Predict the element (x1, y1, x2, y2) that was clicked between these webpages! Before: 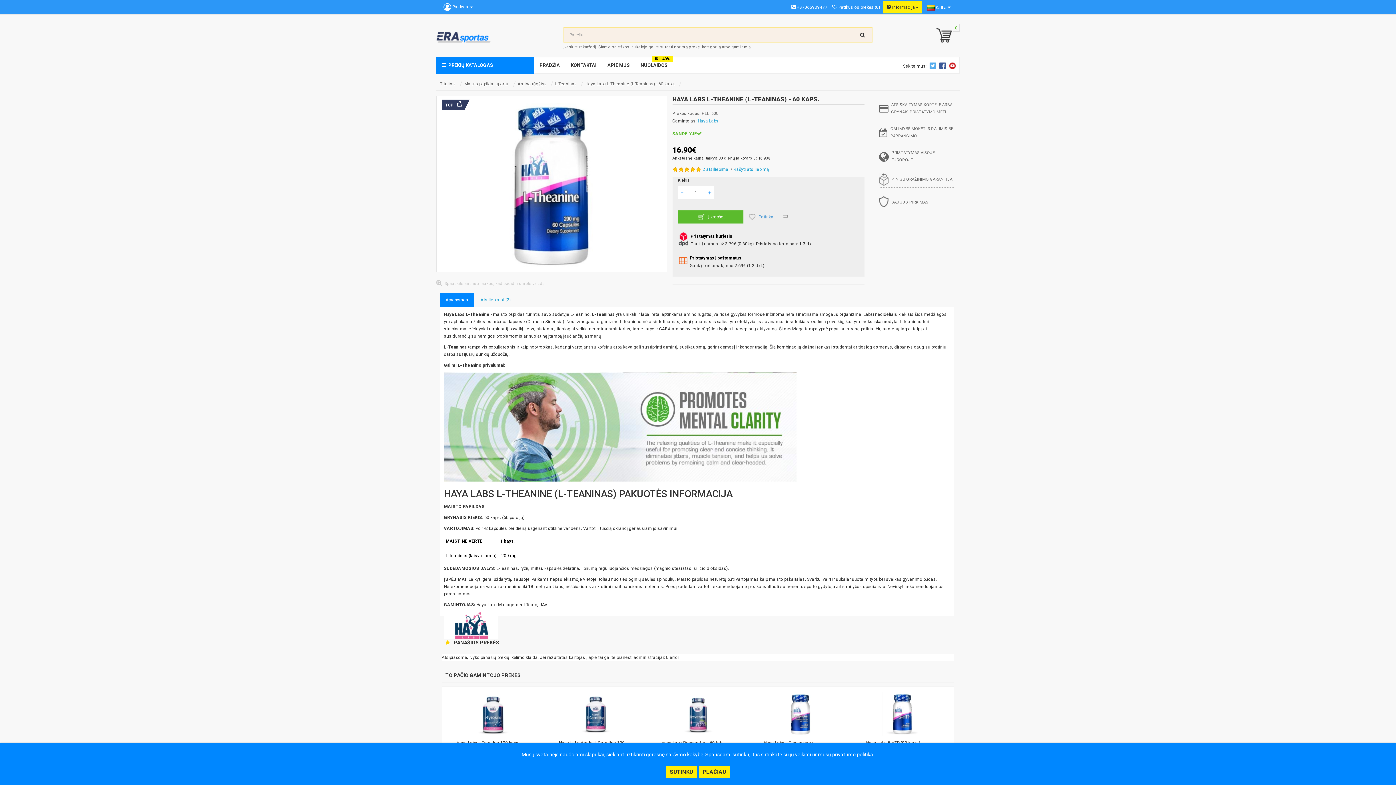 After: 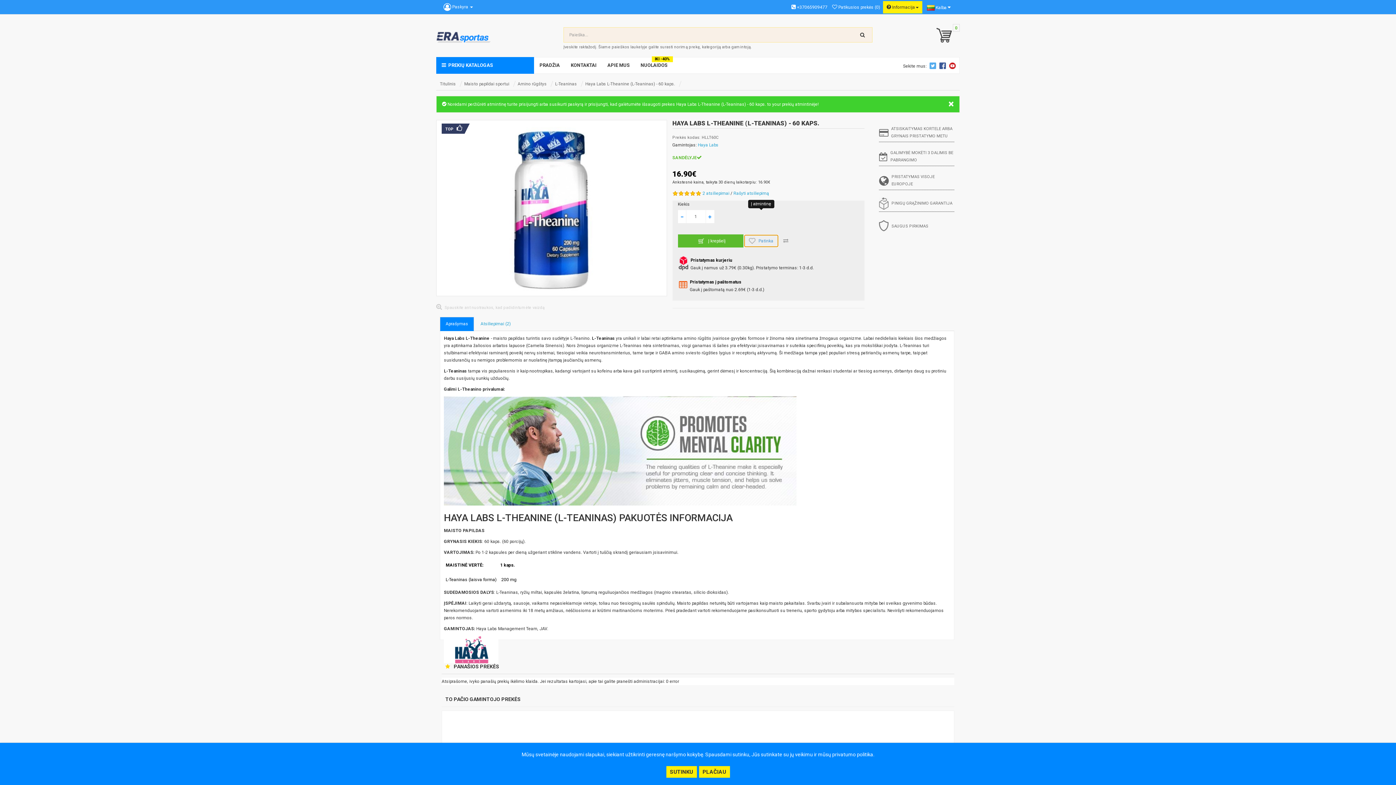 Action: bbox: (744, 211, 778, 222) label: Patinka